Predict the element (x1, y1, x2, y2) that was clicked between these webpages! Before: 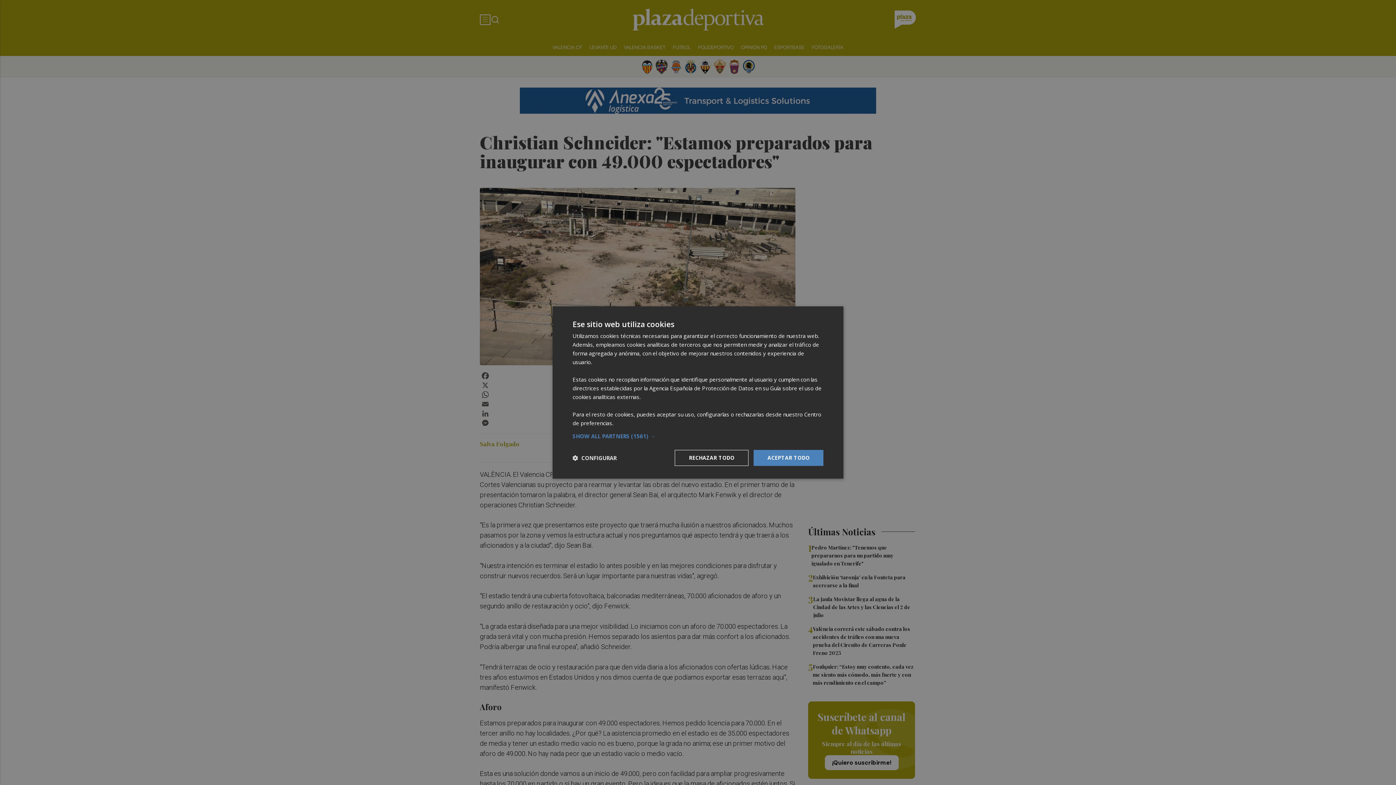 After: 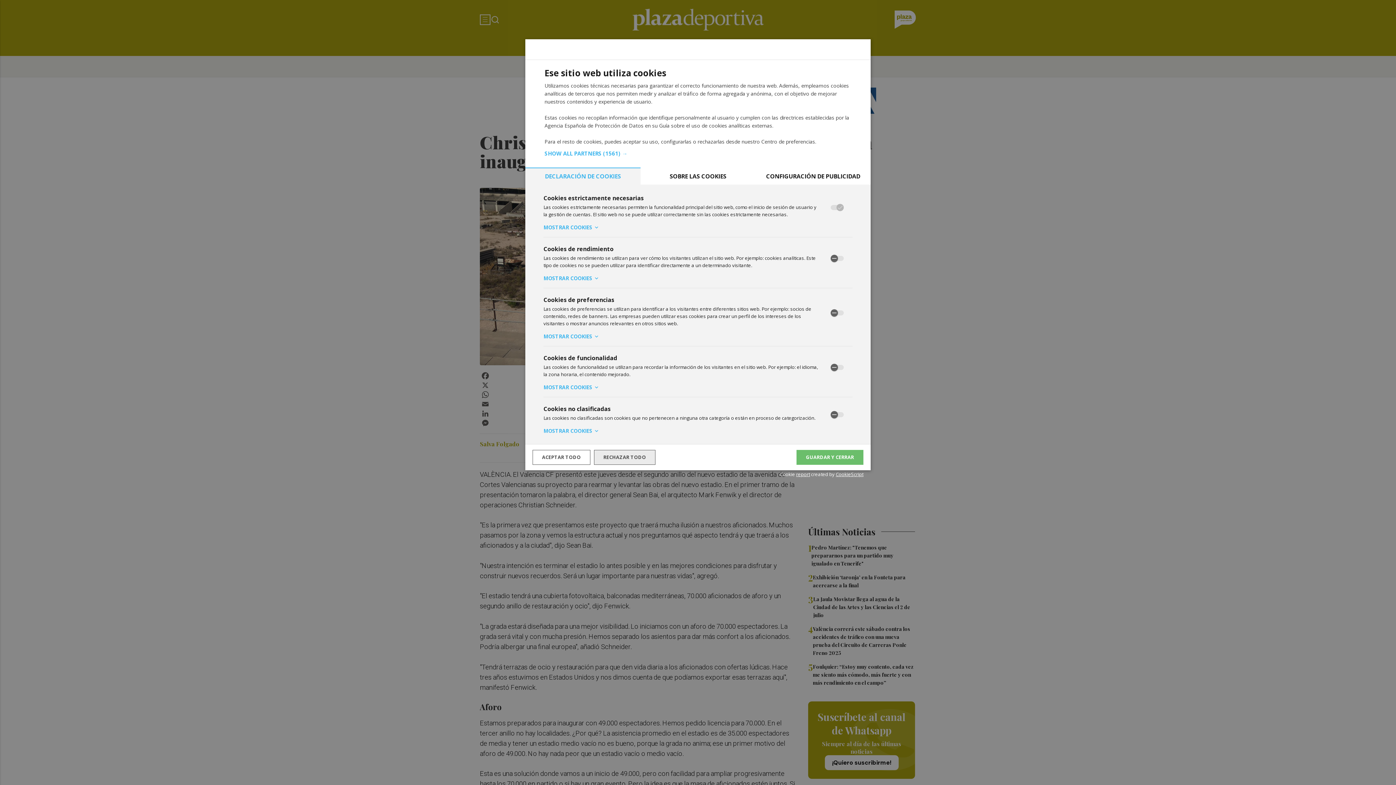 Action: bbox: (572, 454, 616, 461) label:  CONFIGURAR